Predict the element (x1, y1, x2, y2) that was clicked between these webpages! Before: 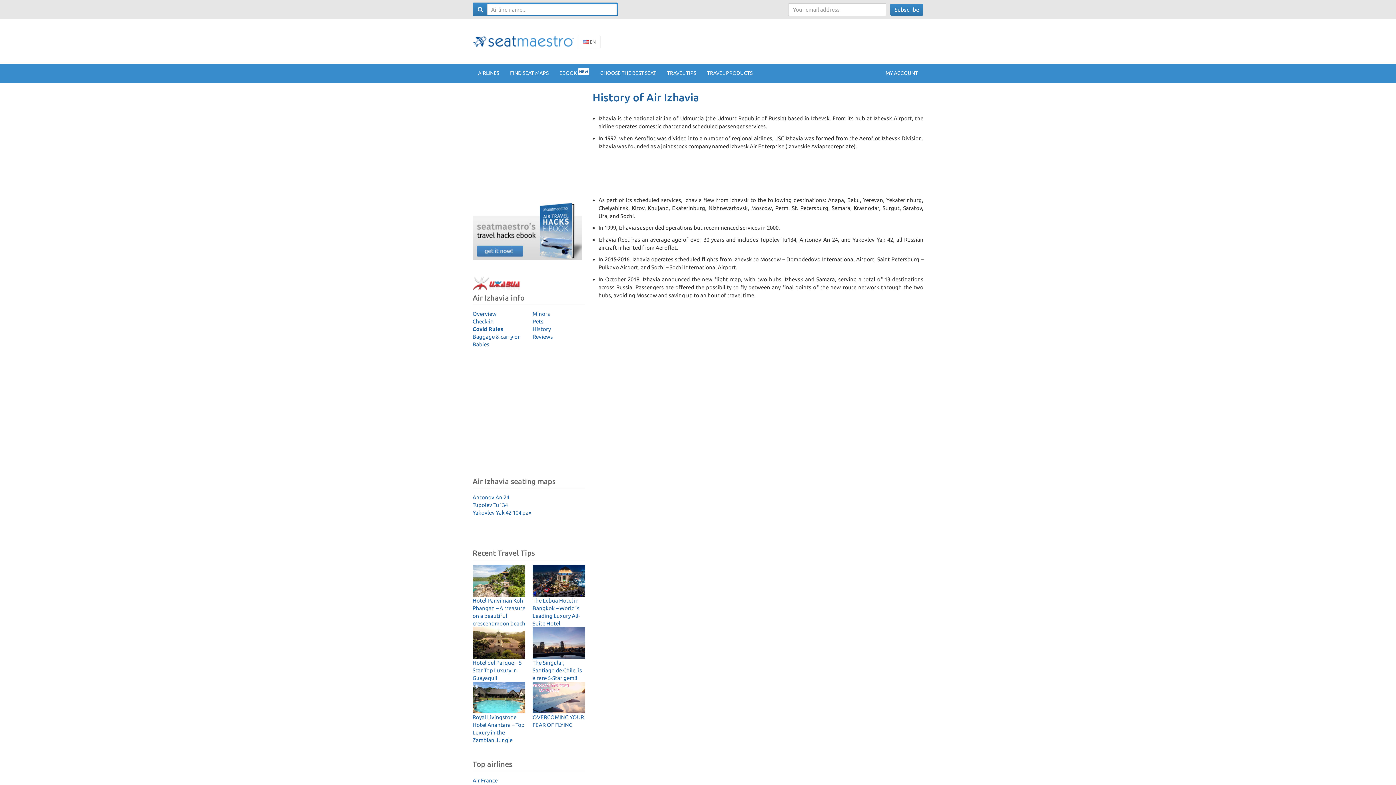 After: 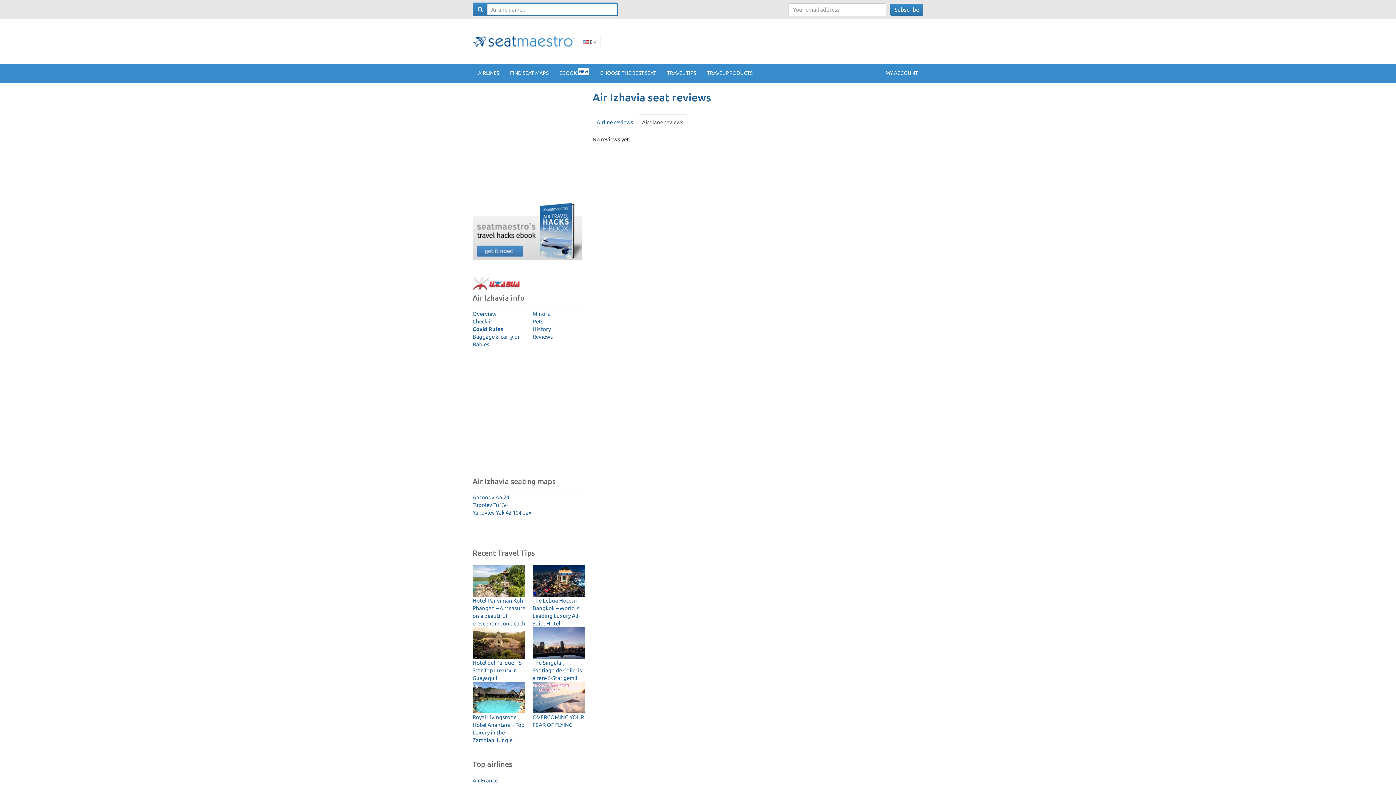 Action: bbox: (532, 333, 553, 340) label: Reviews